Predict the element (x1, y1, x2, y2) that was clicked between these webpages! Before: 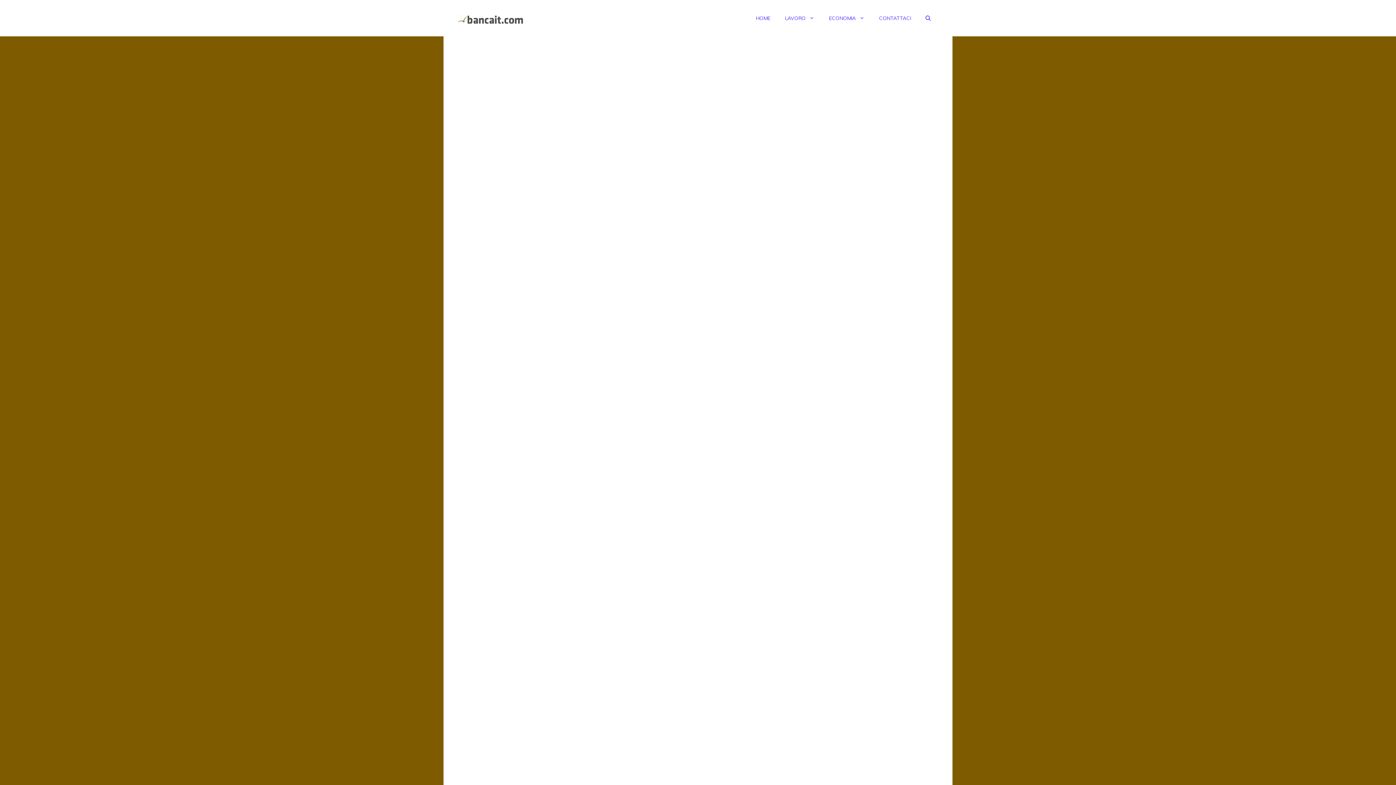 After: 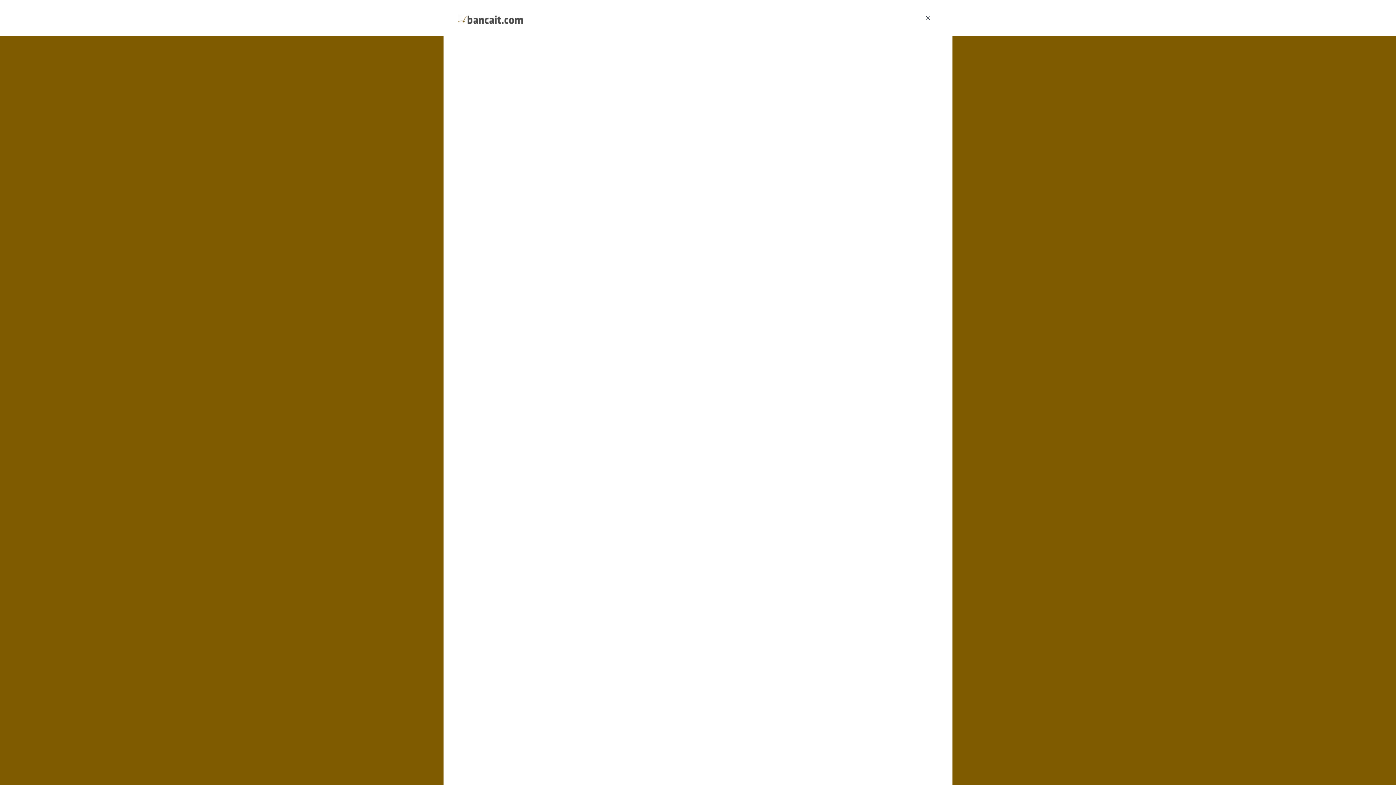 Action: label: Apri la barra di ricerca bbox: (918, 7, 938, 29)